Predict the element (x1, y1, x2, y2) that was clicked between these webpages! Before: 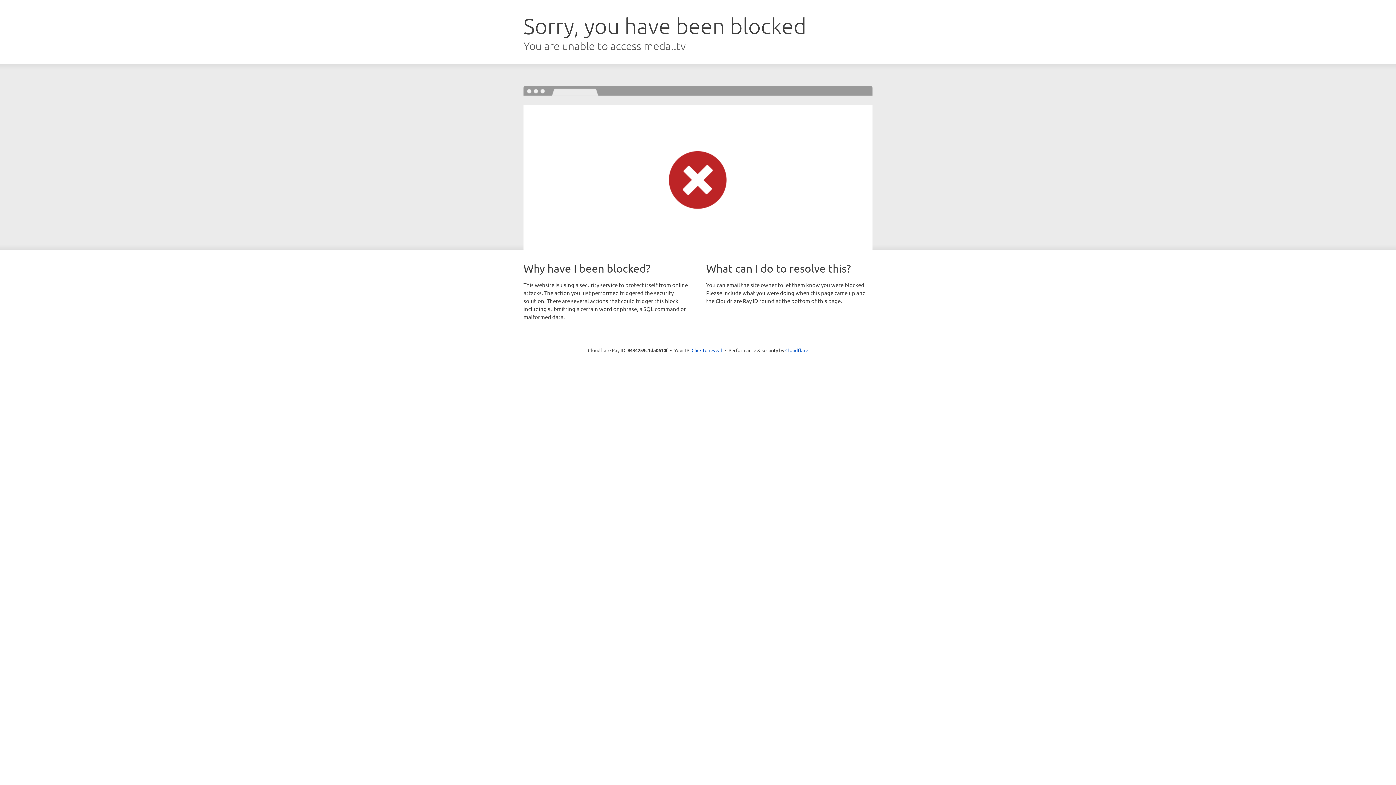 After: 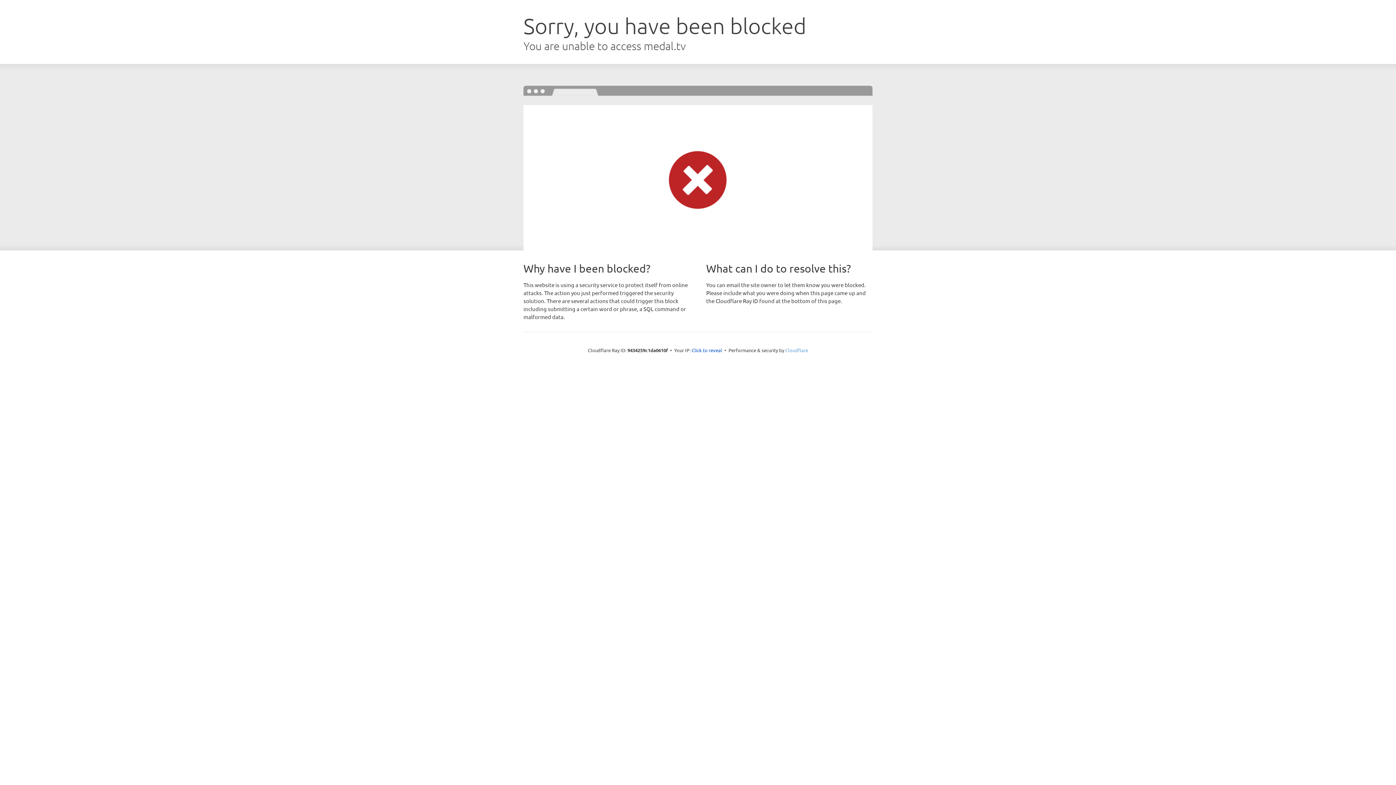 Action: bbox: (785, 347, 808, 353) label: Cloudflare